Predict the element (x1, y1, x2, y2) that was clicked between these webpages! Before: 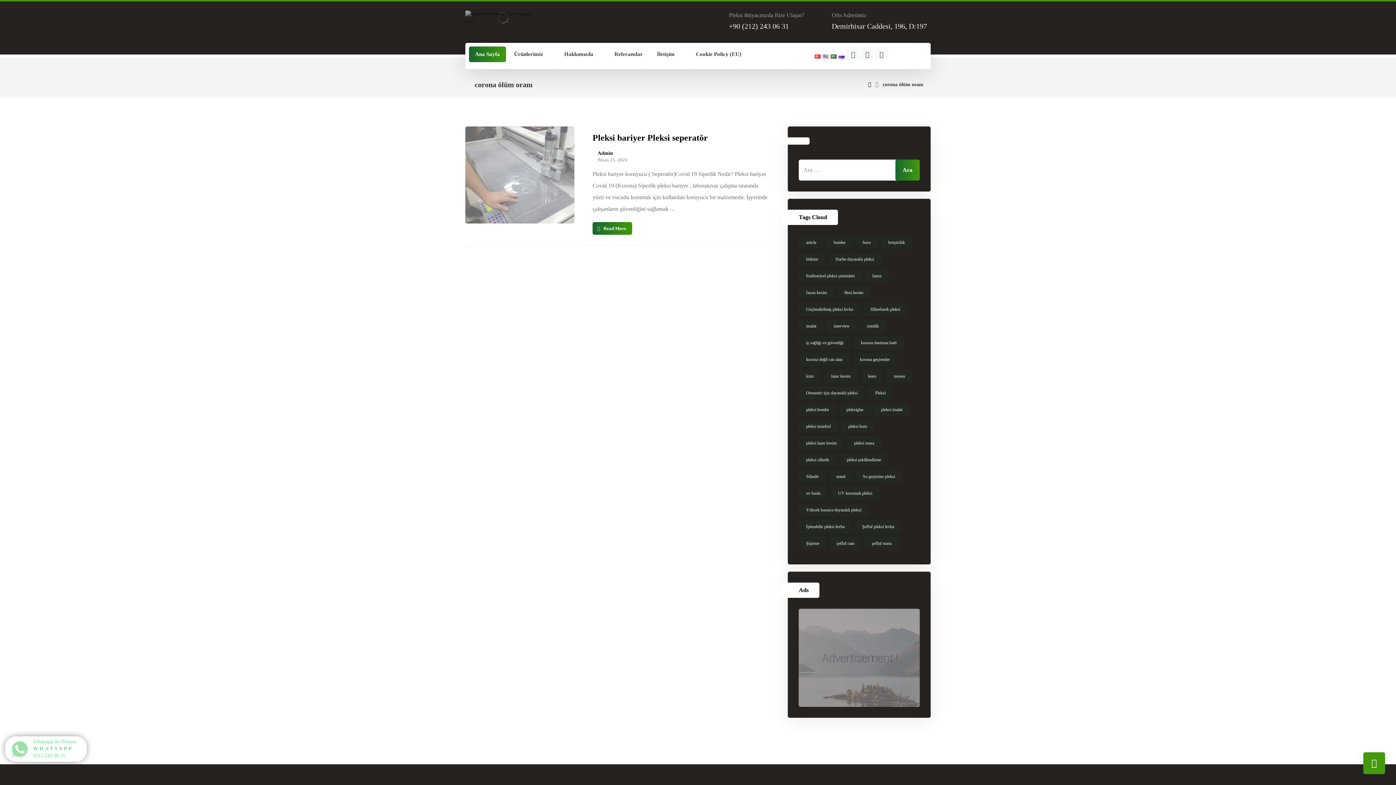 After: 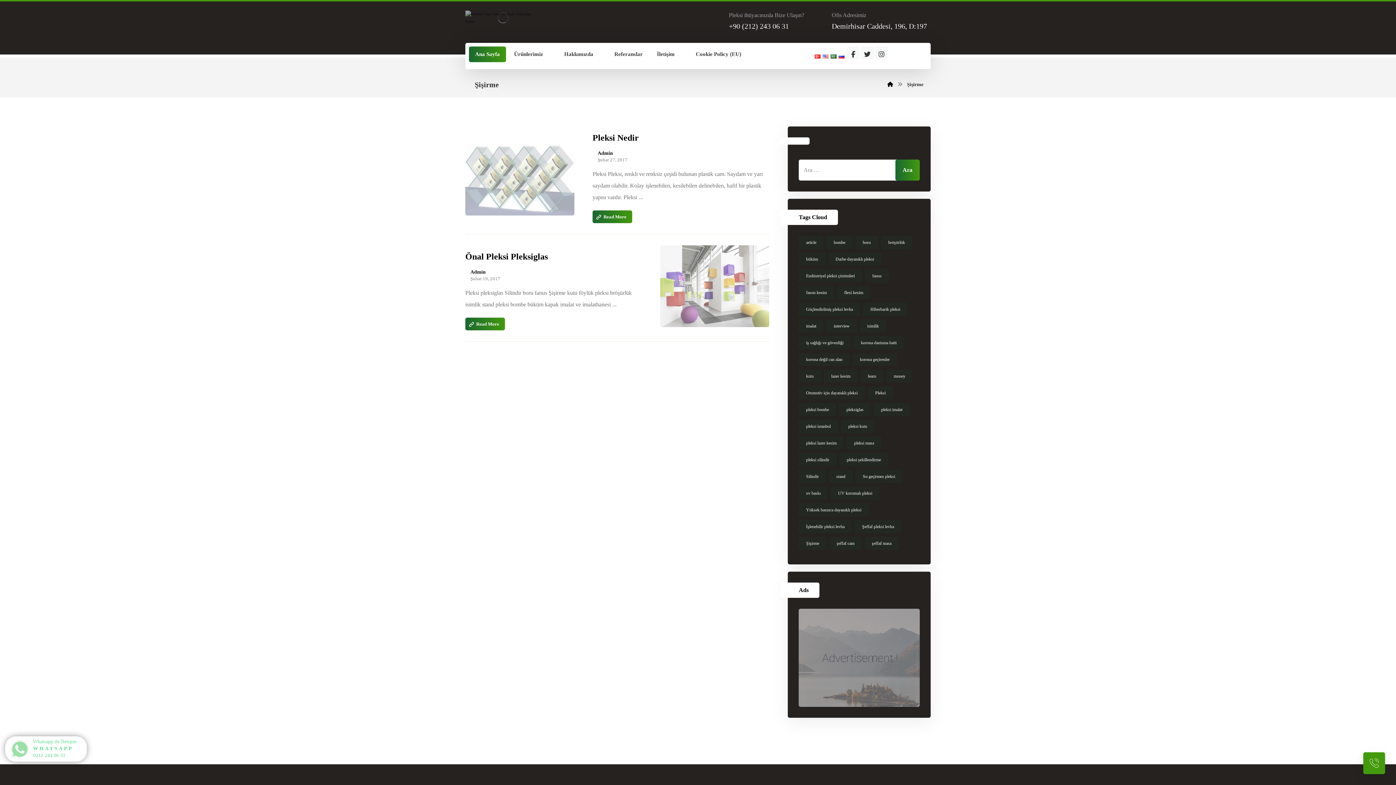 Action: bbox: (799, 537, 826, 550) label: Şişirme (2 öge)